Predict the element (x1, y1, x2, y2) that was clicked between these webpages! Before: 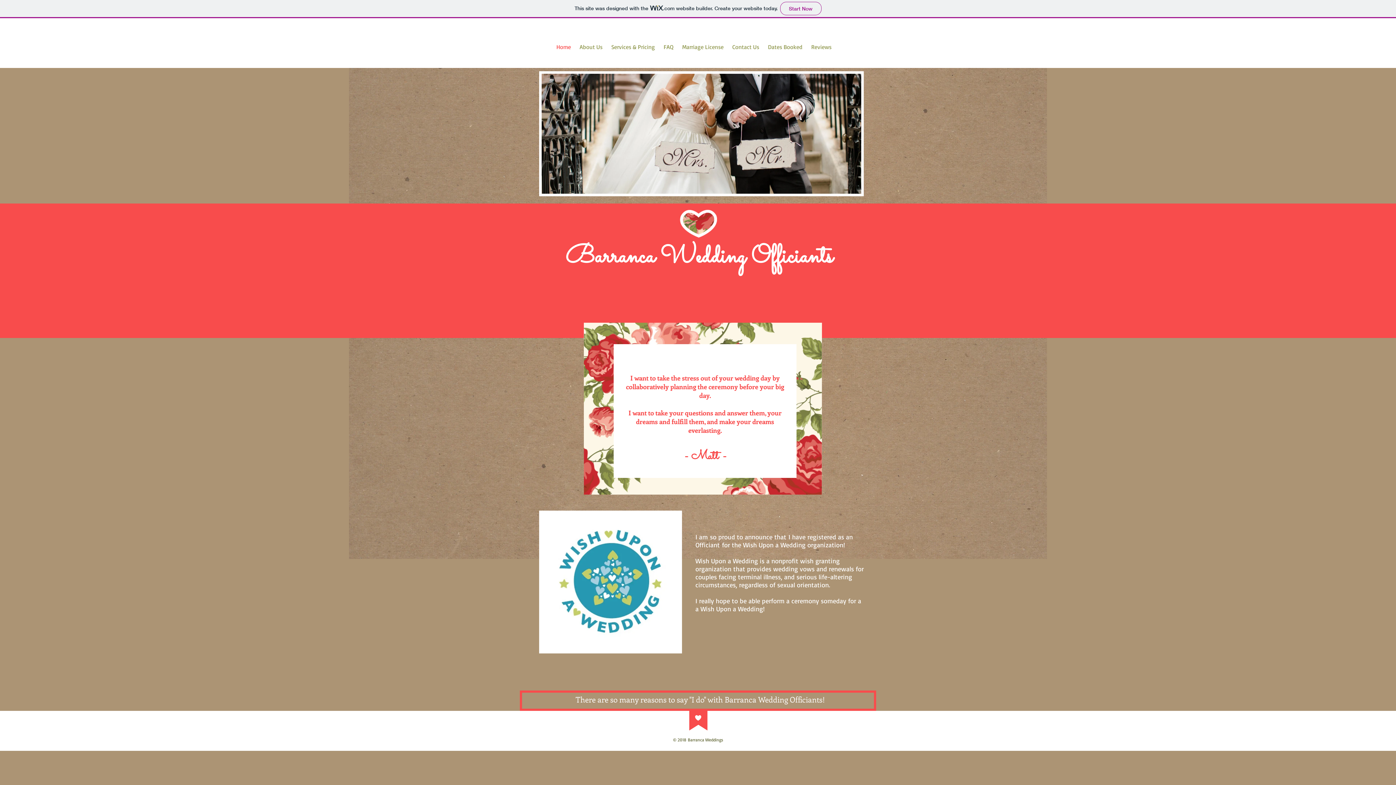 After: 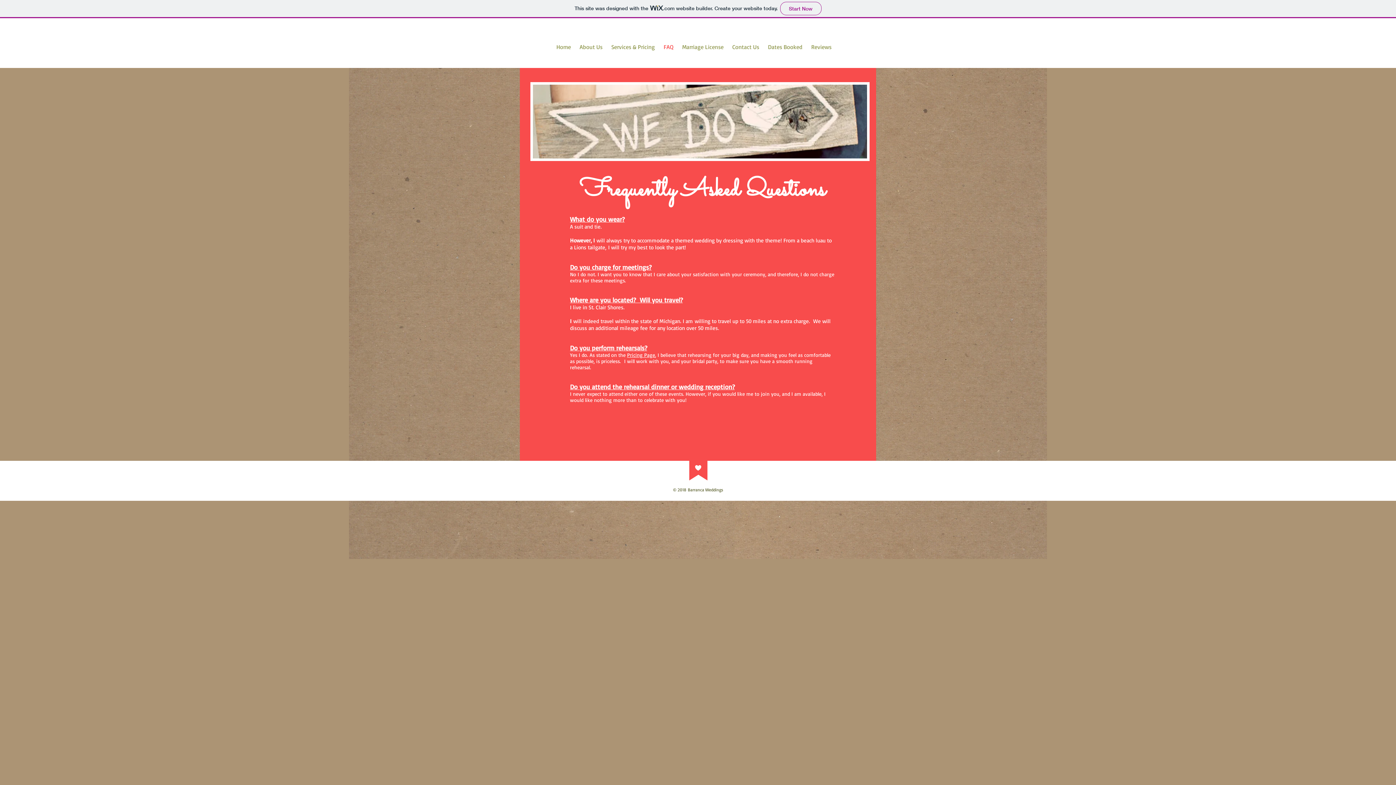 Action: label: FAQ bbox: (659, 41, 678, 52)